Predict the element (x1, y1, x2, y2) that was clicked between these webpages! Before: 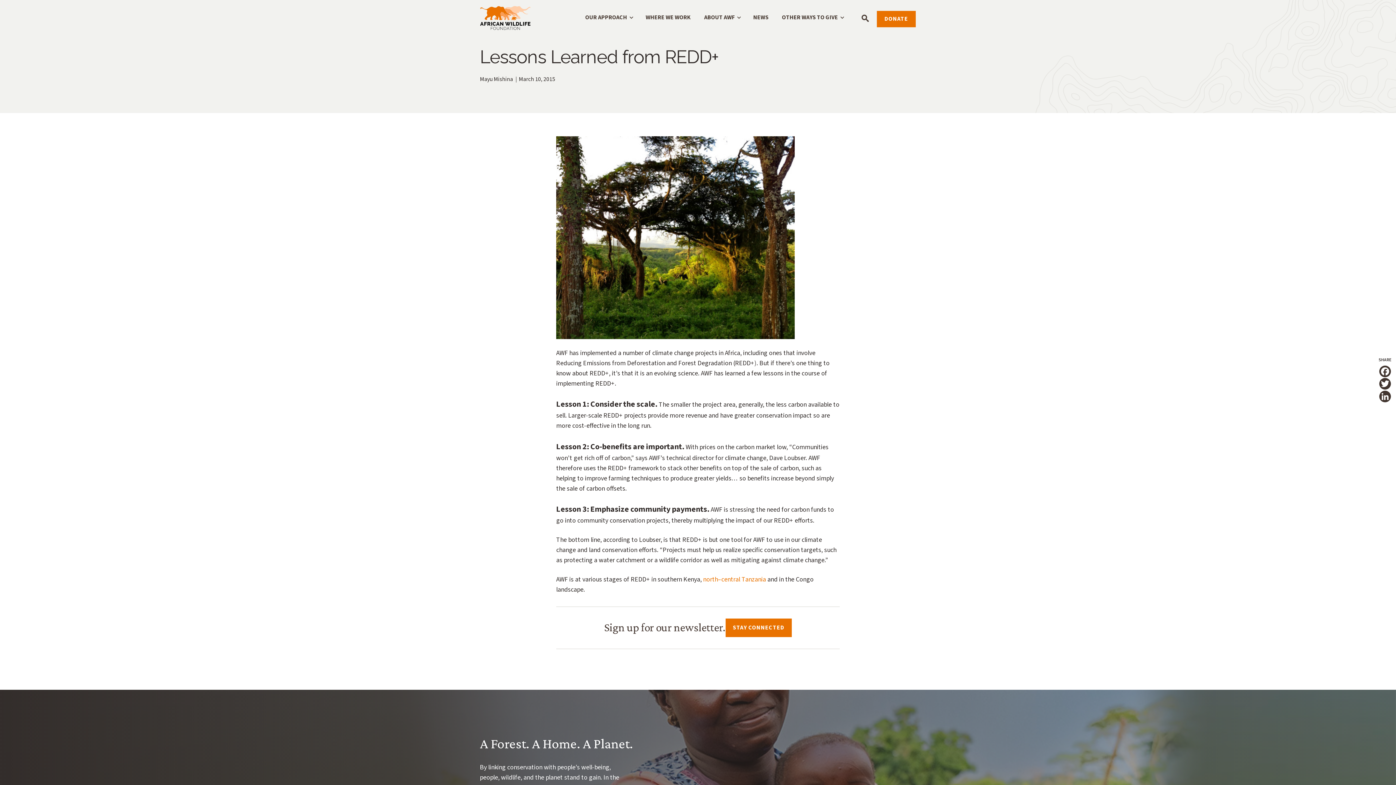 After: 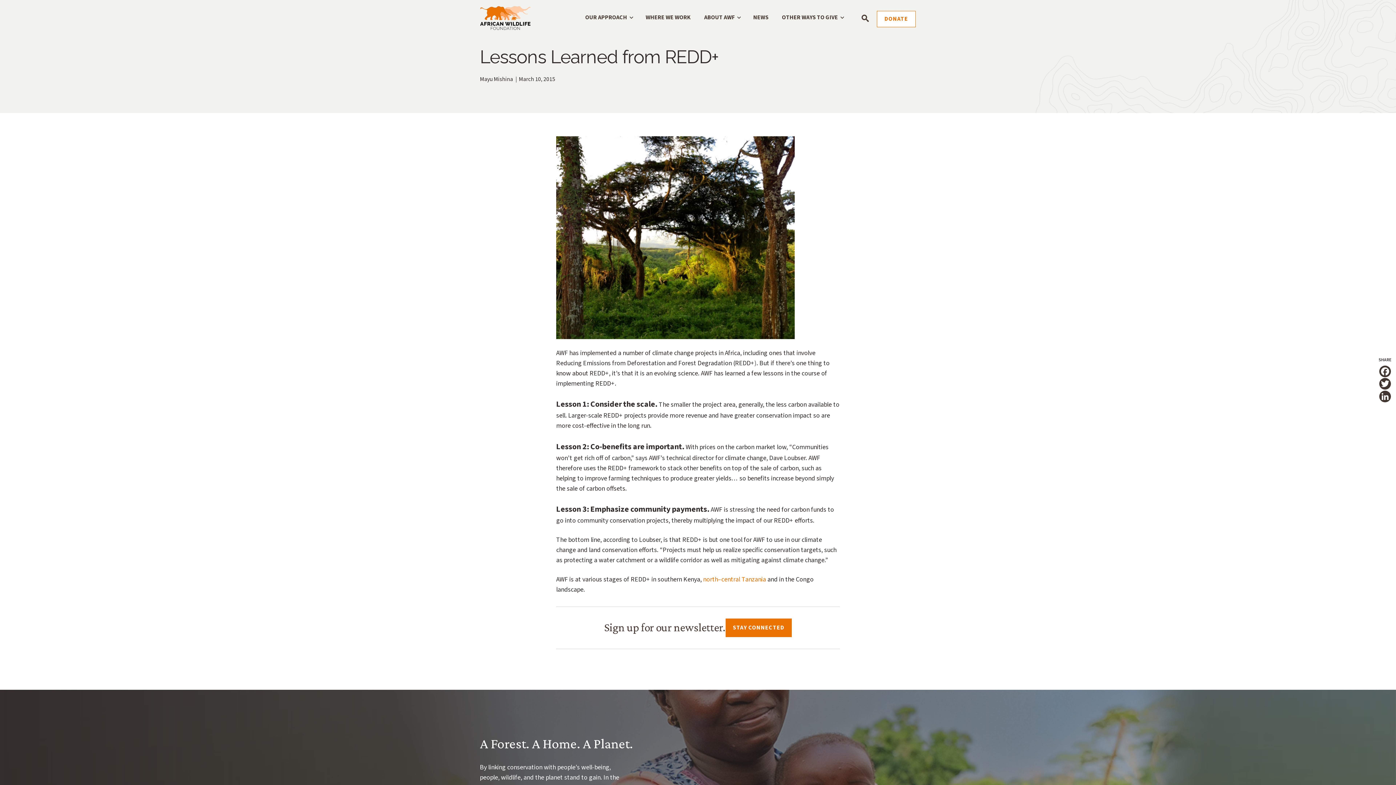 Action: bbox: (877, 10, 916, 27) label: DONATE